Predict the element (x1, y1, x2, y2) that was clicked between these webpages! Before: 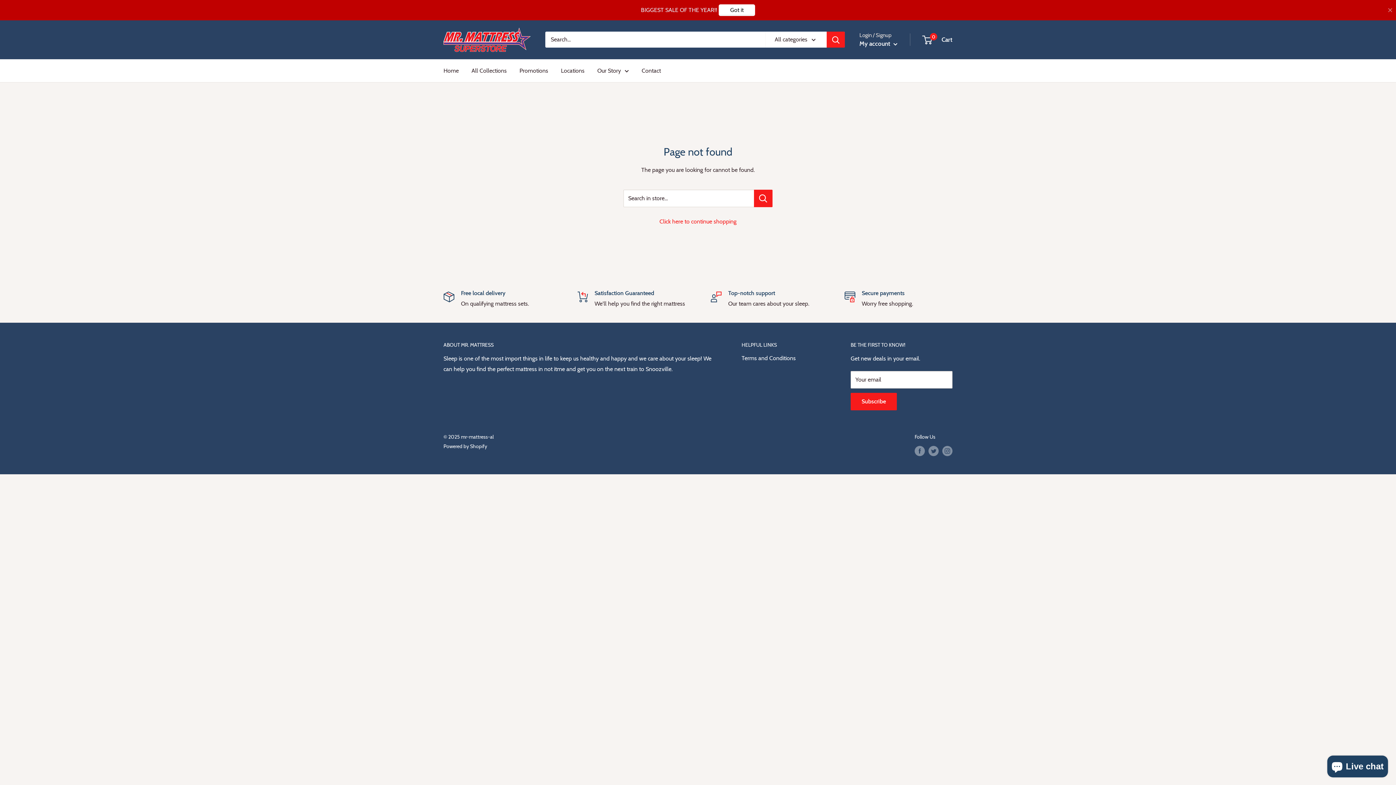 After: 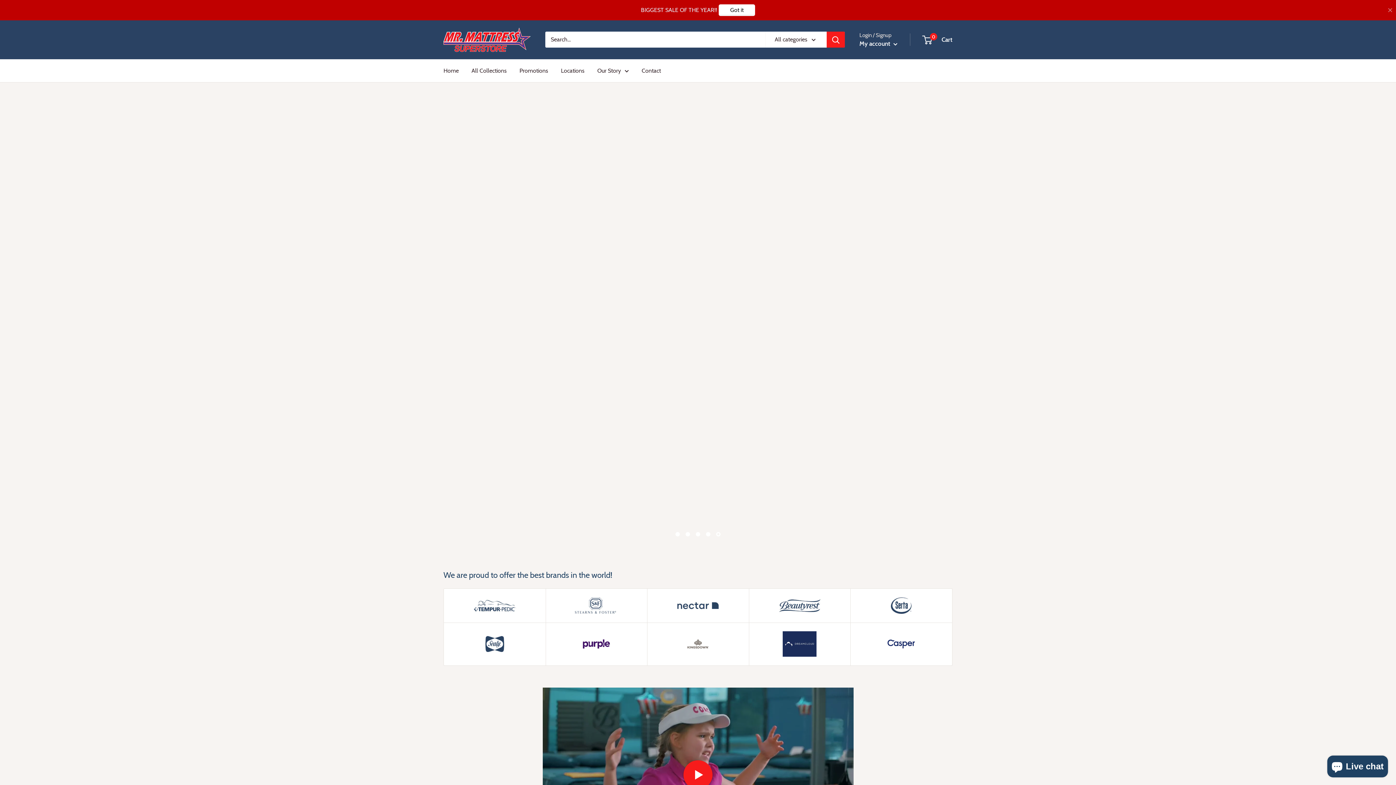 Action: bbox: (443, 27, 530, 51) label: mr-mattress-al